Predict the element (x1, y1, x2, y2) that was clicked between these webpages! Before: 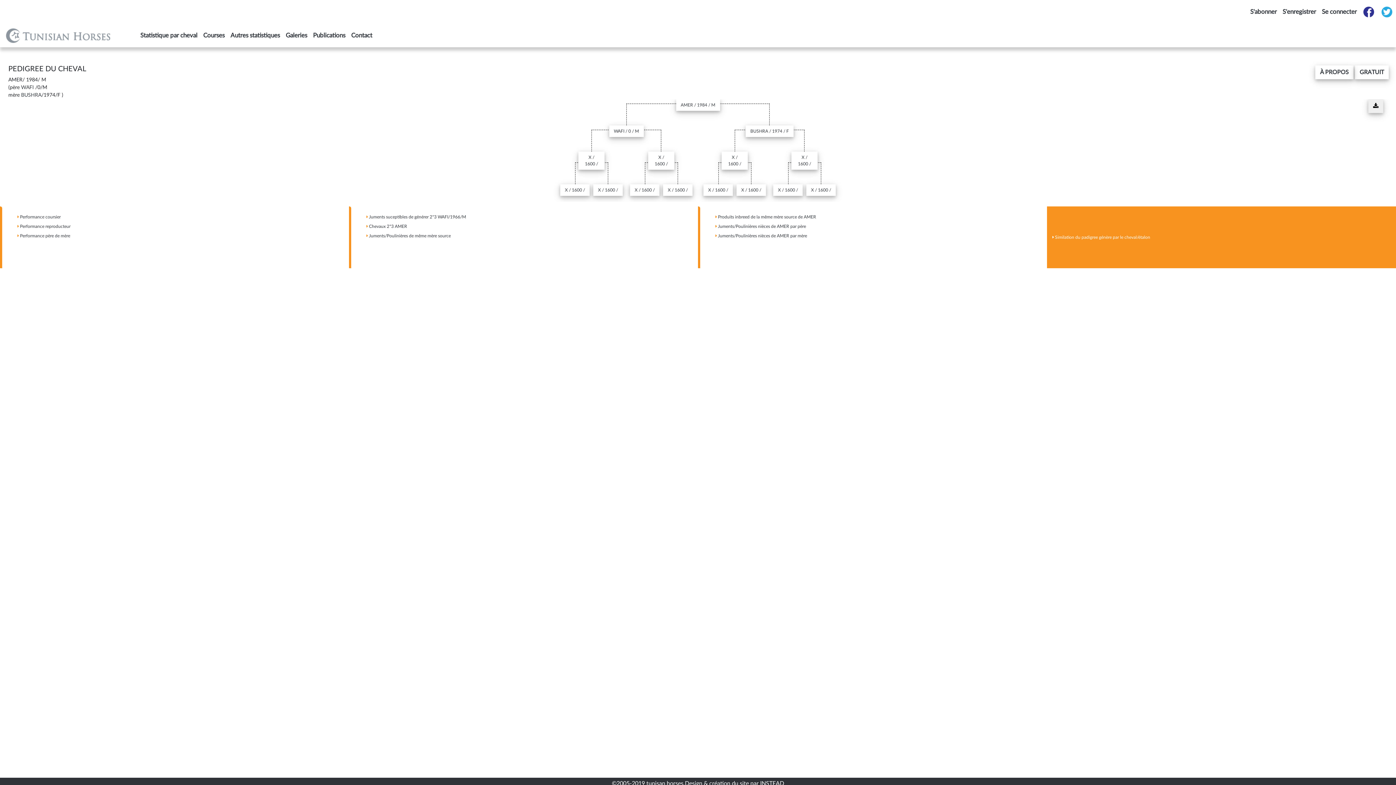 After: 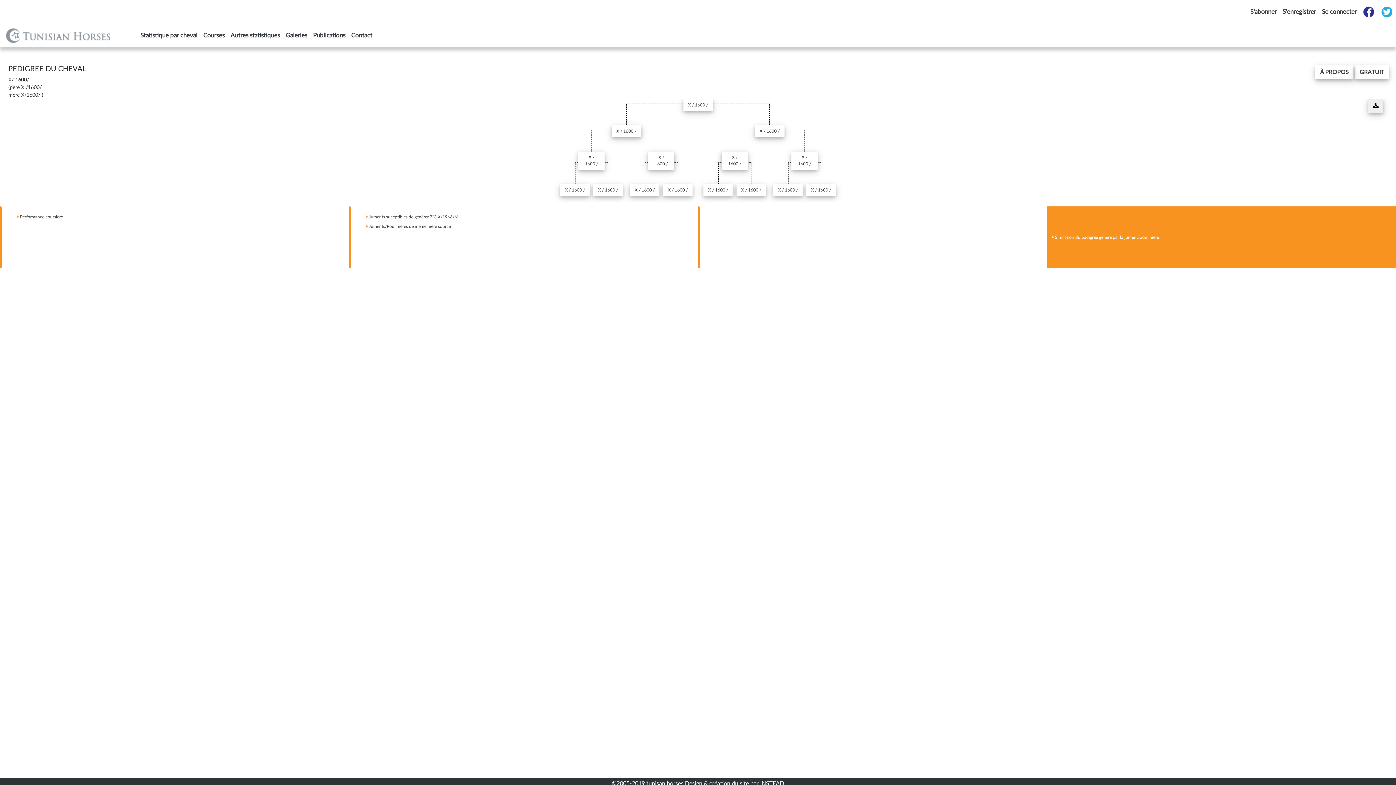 Action: bbox: (663, 186, 692, 192) label: X / 1600 /